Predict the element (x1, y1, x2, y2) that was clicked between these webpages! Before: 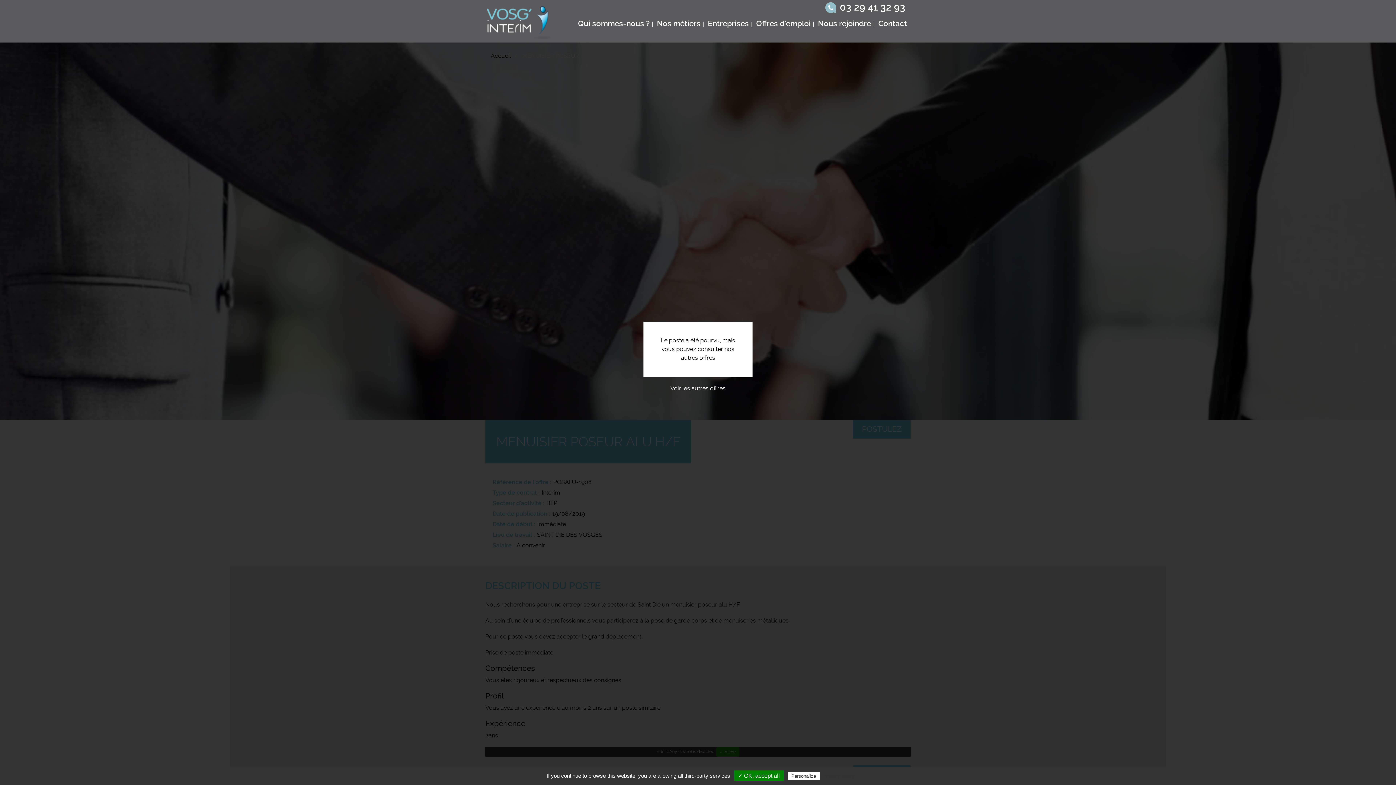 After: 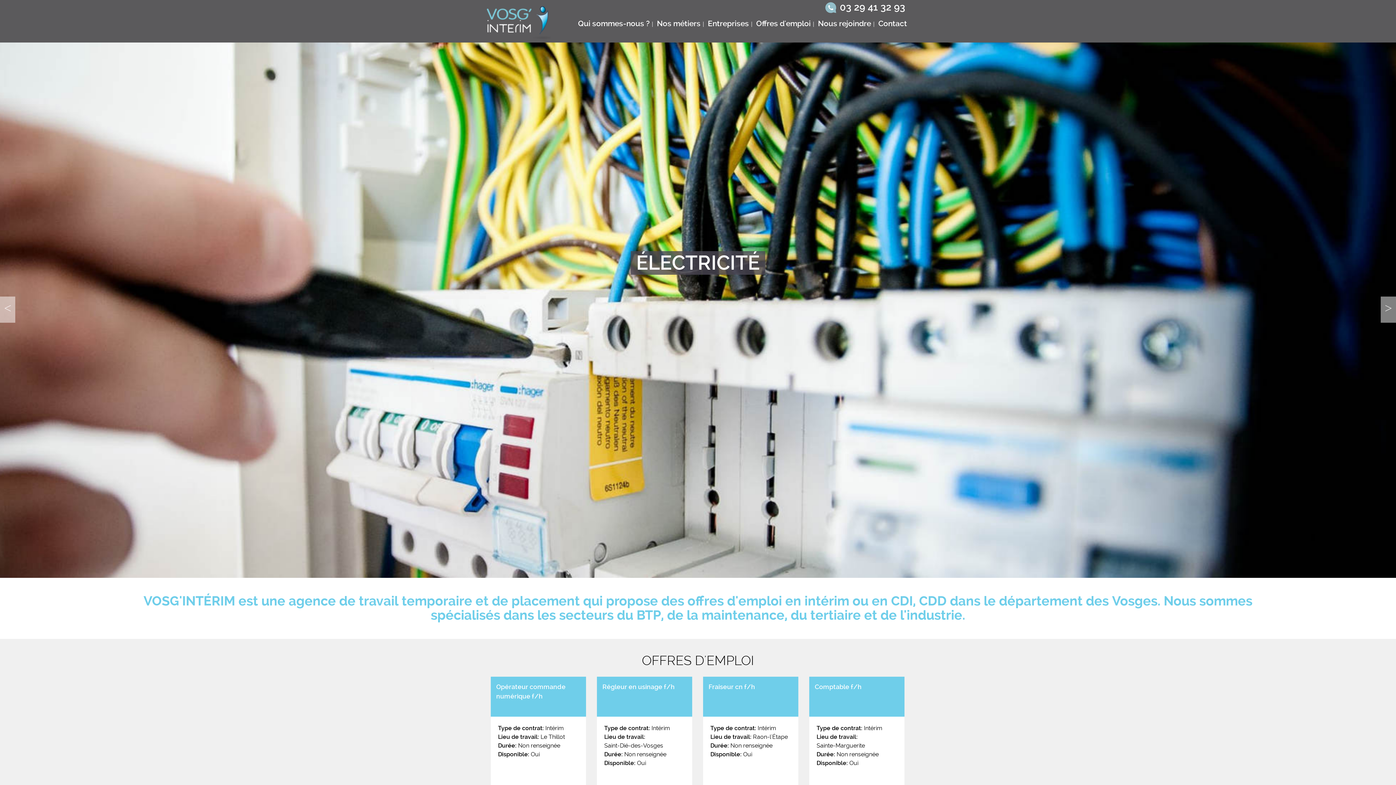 Action: bbox: (485, 0, 553, 42)